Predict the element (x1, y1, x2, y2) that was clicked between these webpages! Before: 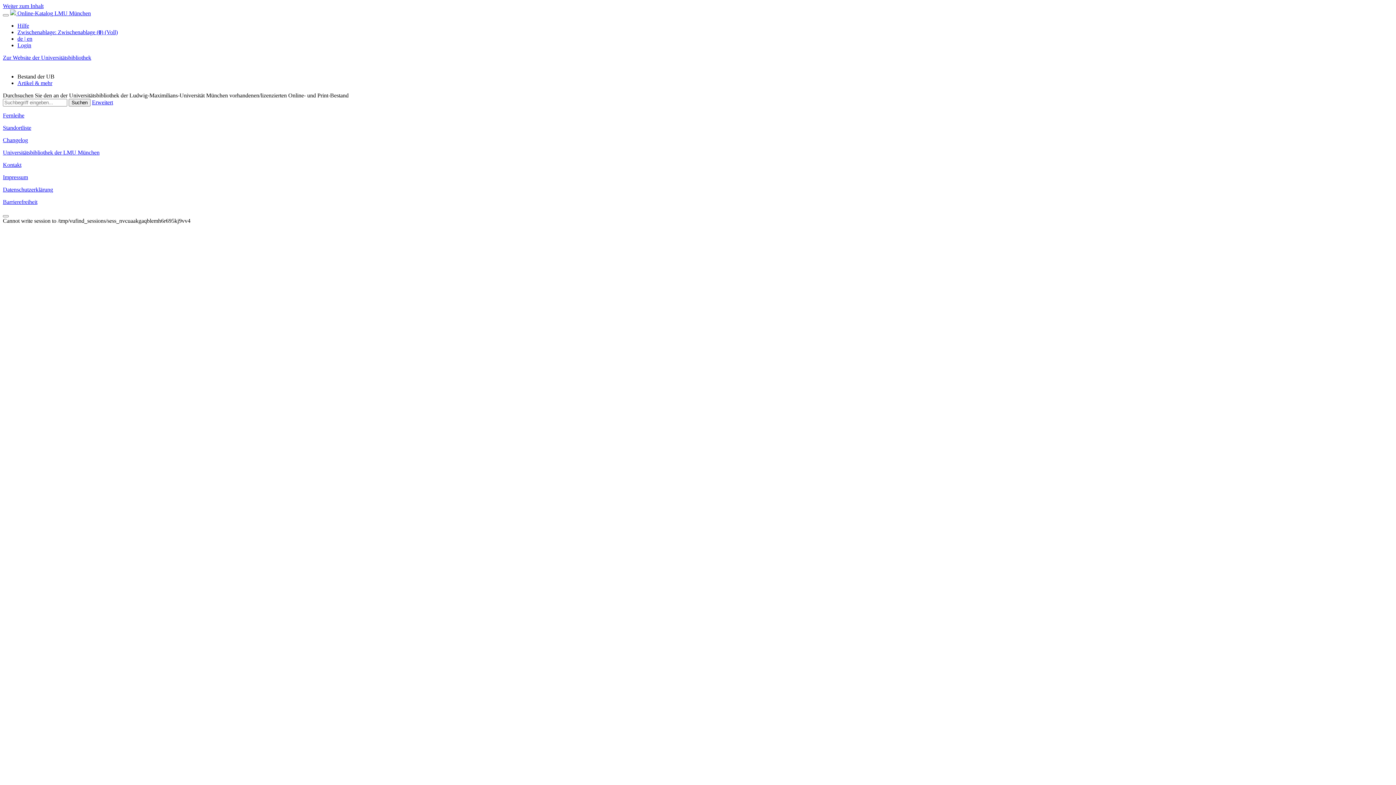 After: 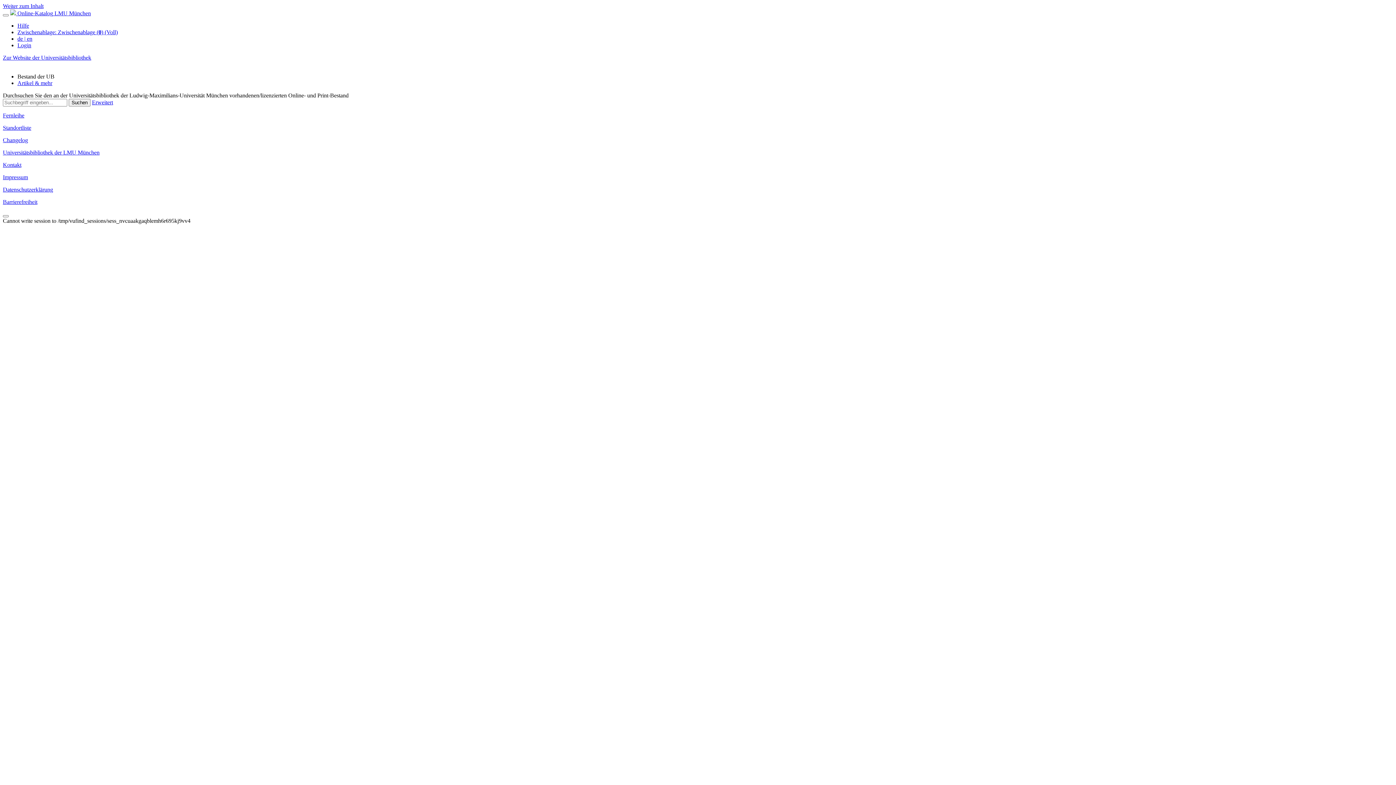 Action: label: Universitätsbibliothek der LMU München bbox: (2, 149, 99, 155)